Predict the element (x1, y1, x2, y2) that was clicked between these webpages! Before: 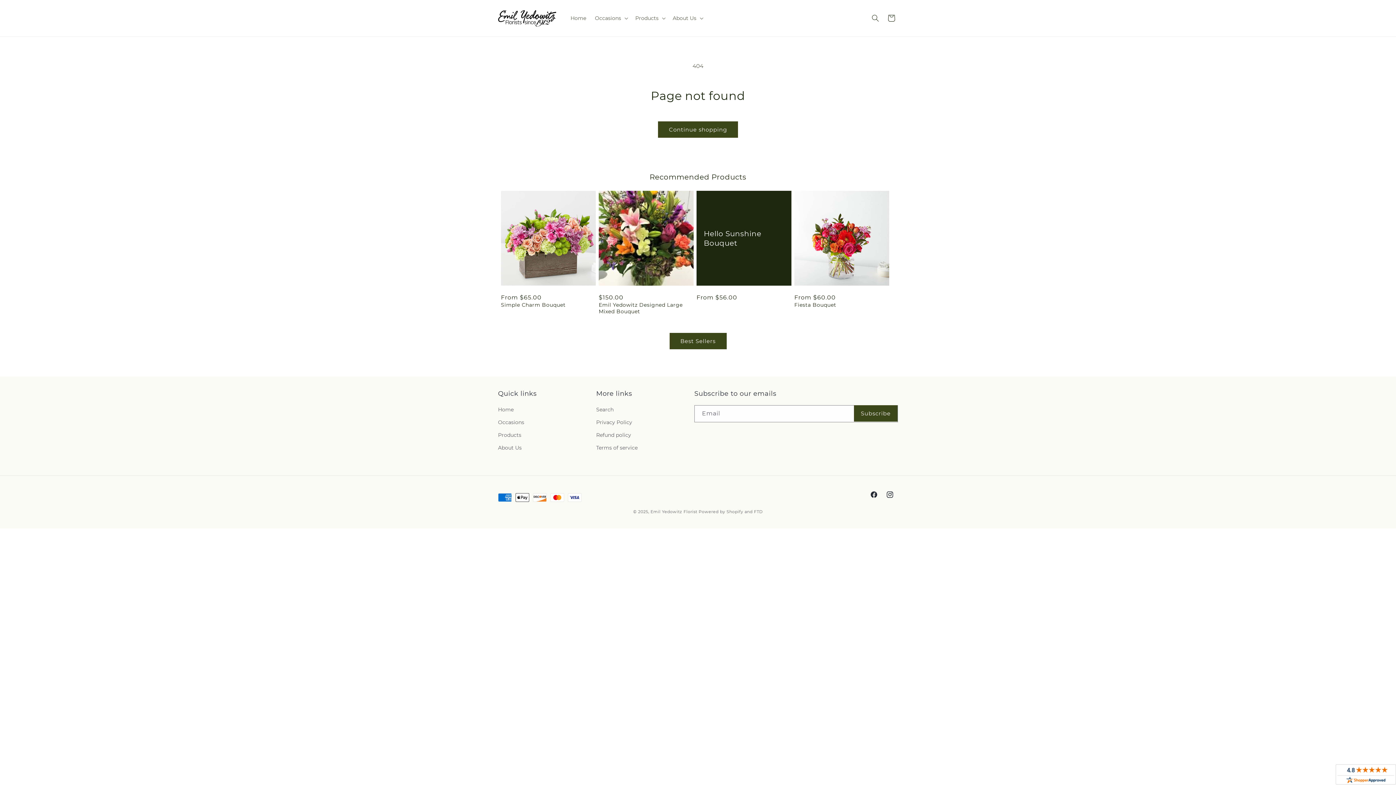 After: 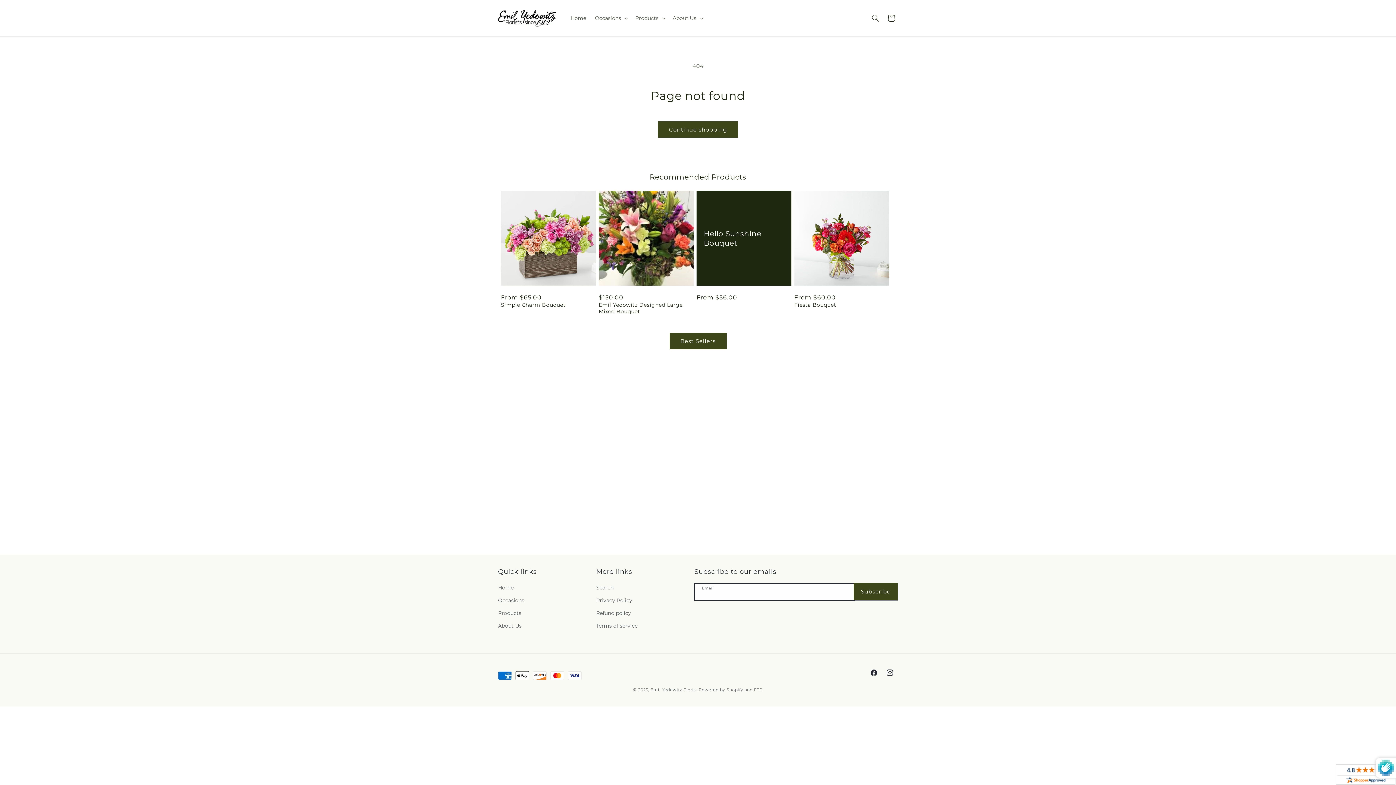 Action: bbox: (854, 405, 897, 421) label: Subscribe